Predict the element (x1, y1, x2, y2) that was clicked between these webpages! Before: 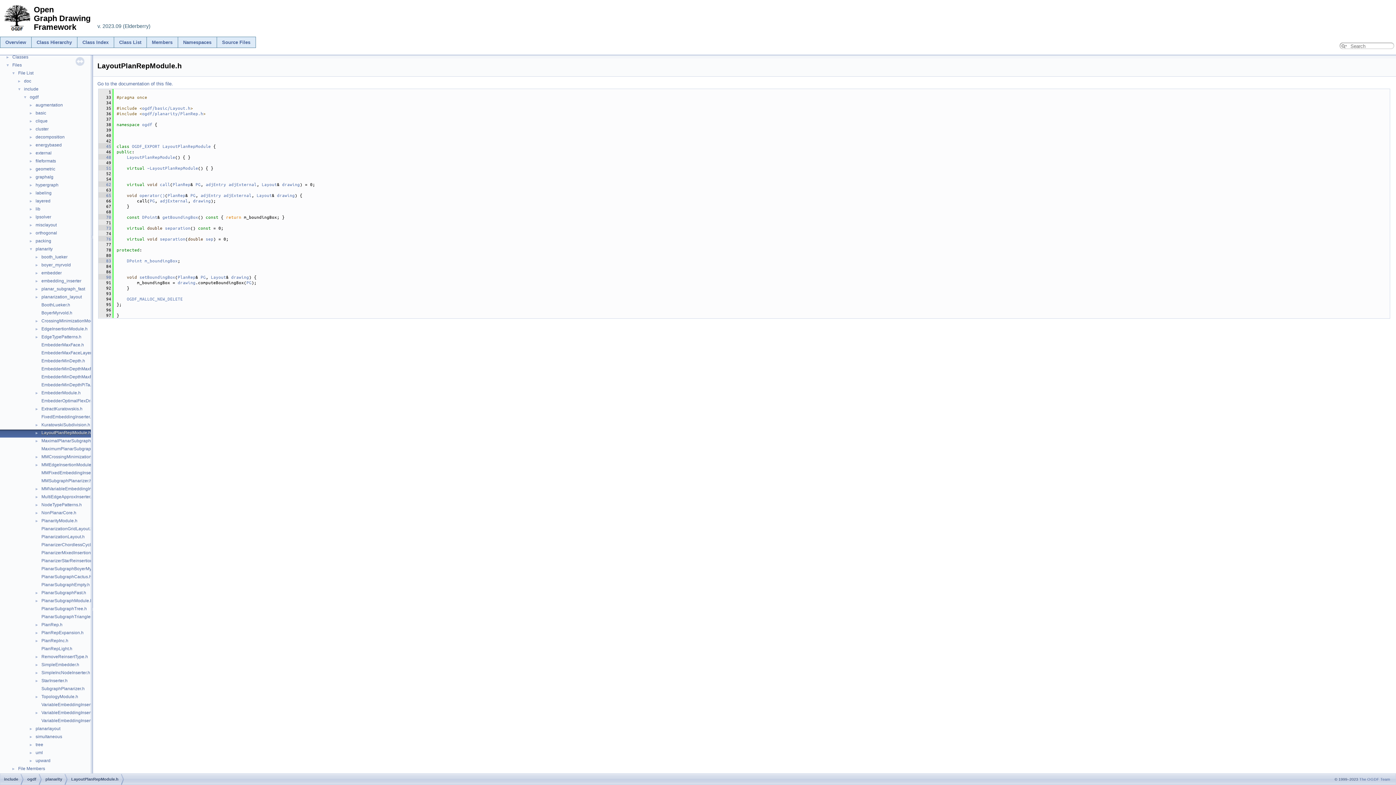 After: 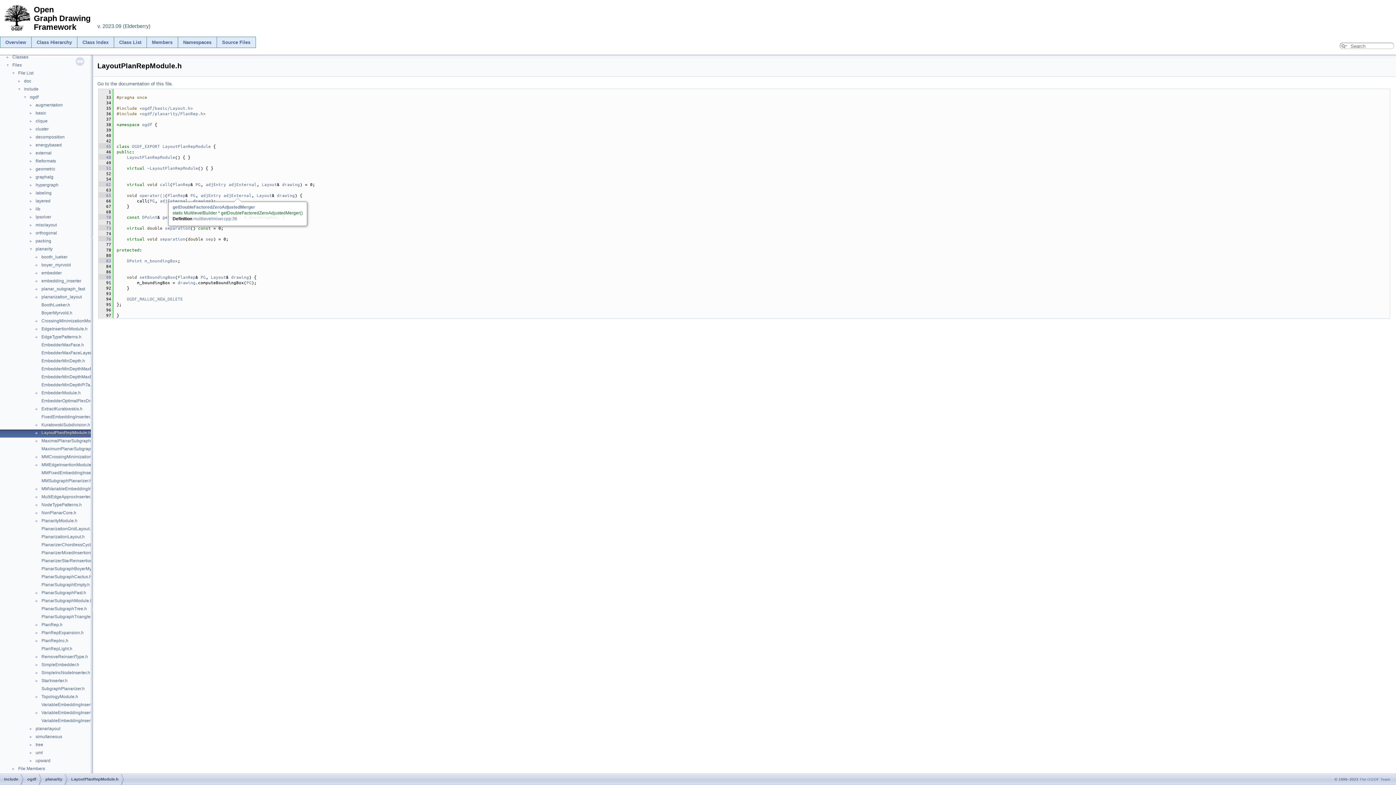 Action: label: adjExternal bbox: (223, 192, 251, 198)